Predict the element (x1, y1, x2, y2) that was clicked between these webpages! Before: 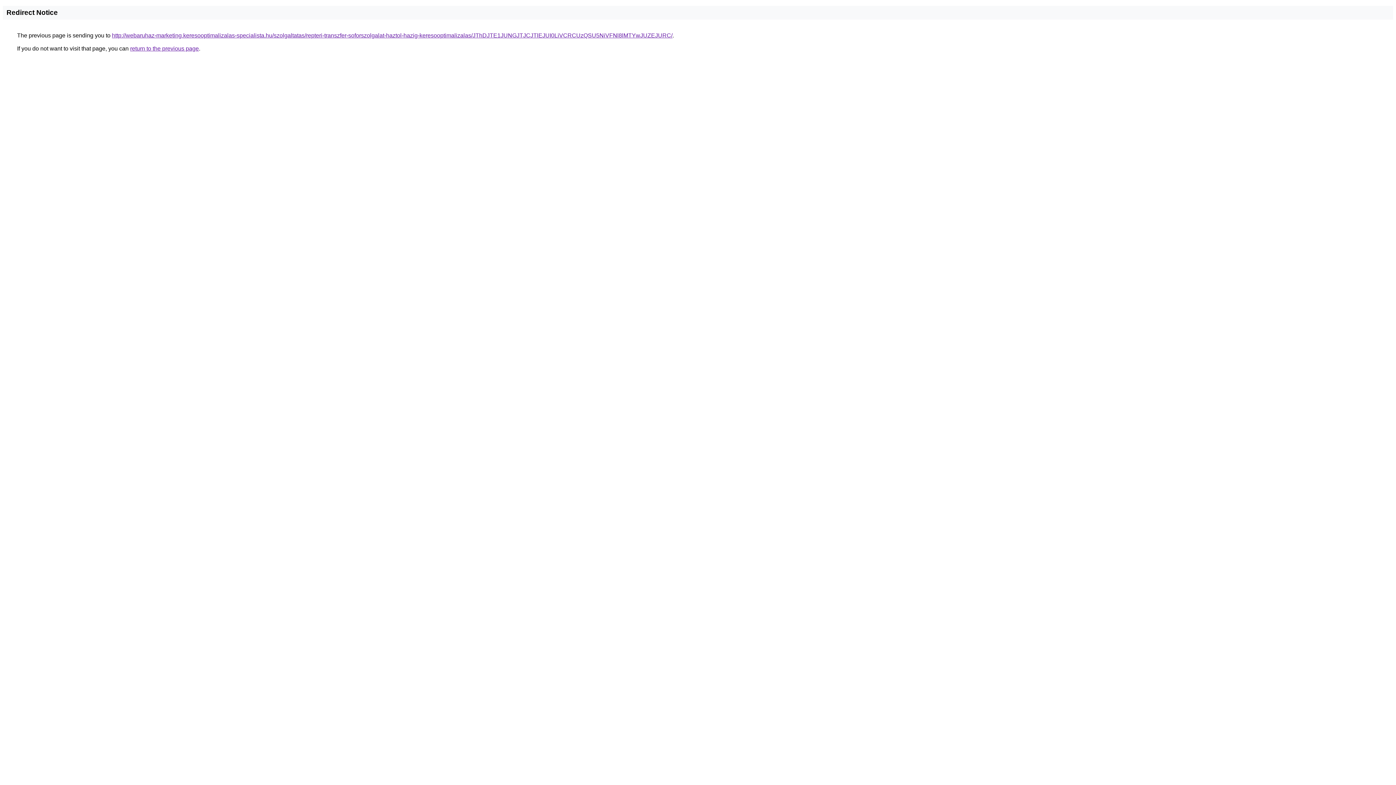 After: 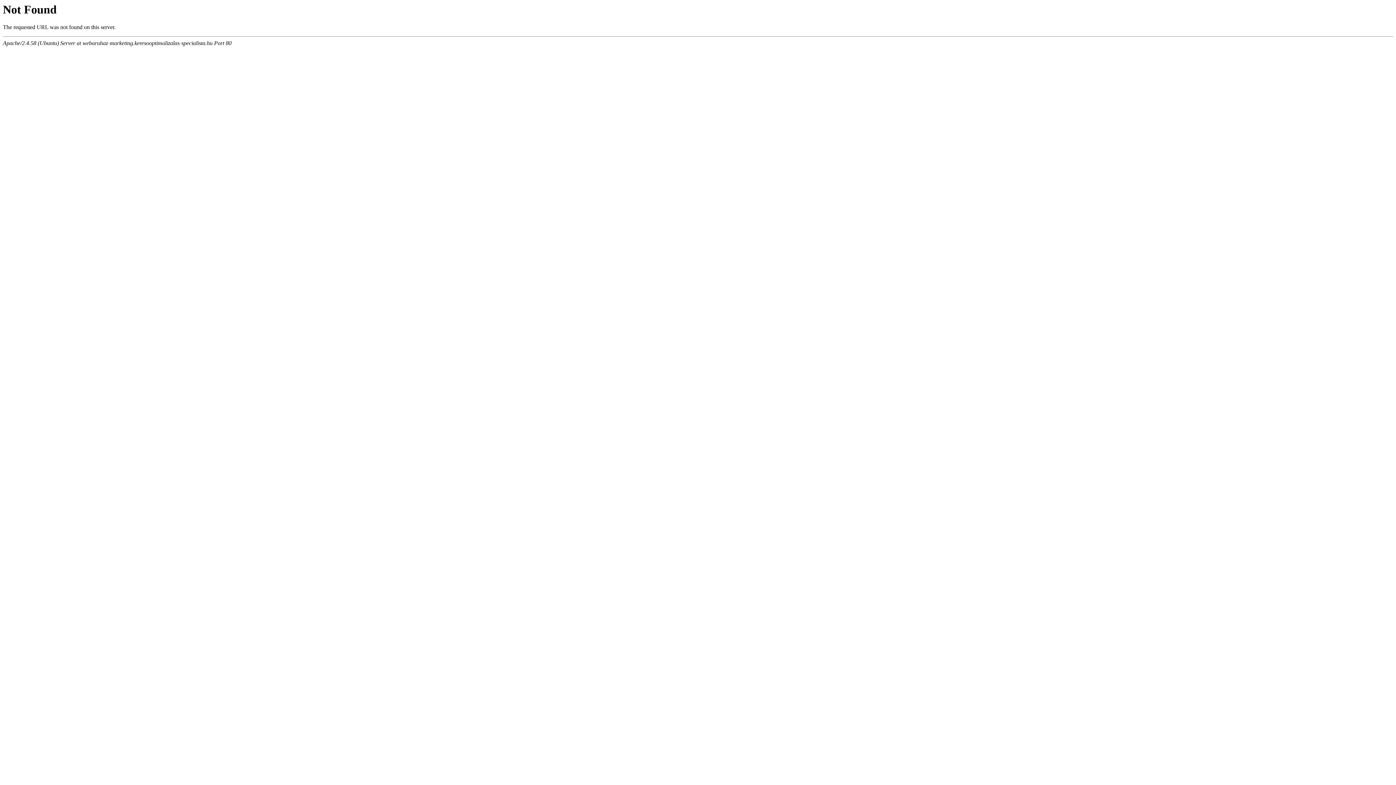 Action: bbox: (112, 32, 672, 38) label: http://webaruhaz-marketing.keresooptimalizalas-specialista.hu/szolgaltatas/repteri-transzfer-soforszolgalat-haztol-hazig-keresooptimalizalas/JThDJTE1JUNGJTJCJTlEJUI0LiVCRCUzQSU5NiVFNl8lMTYwJUZEJURC/